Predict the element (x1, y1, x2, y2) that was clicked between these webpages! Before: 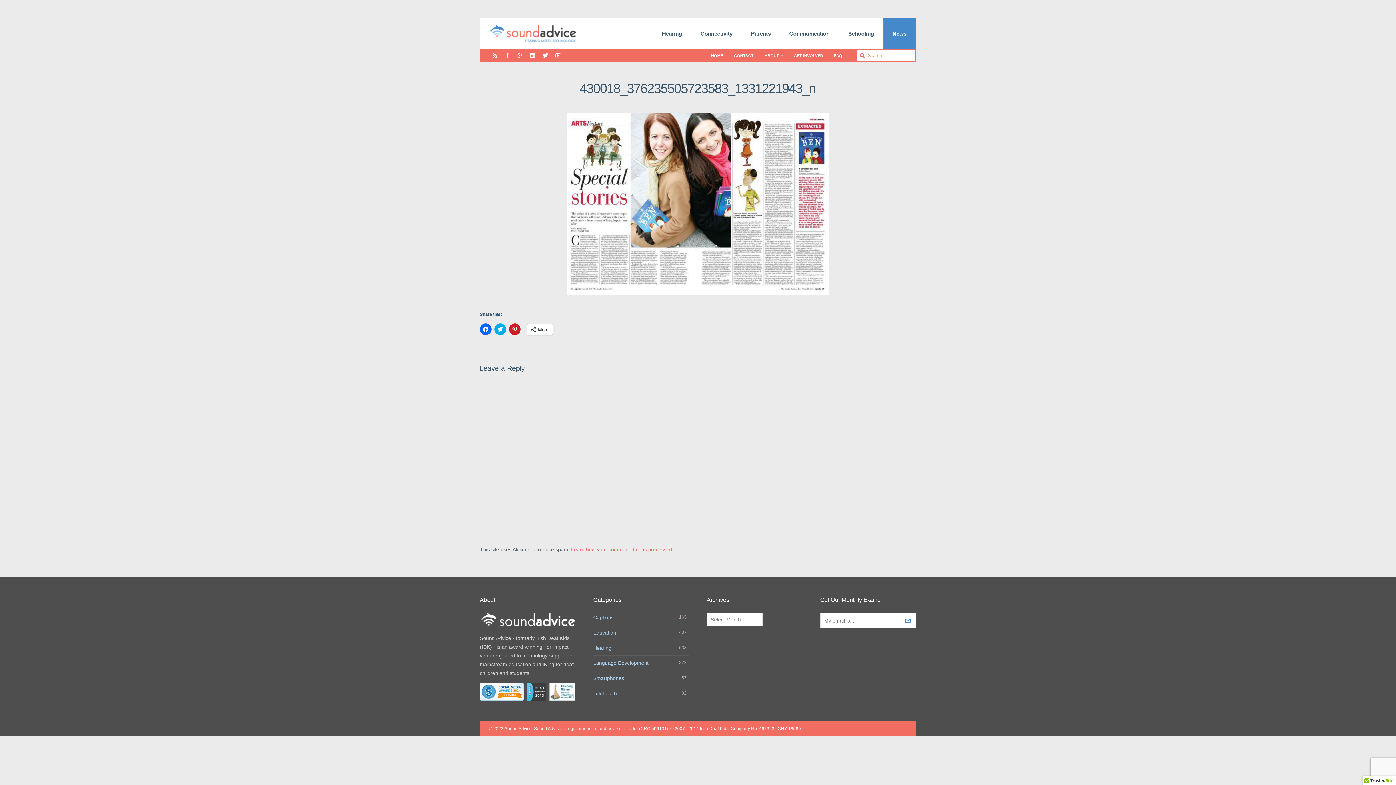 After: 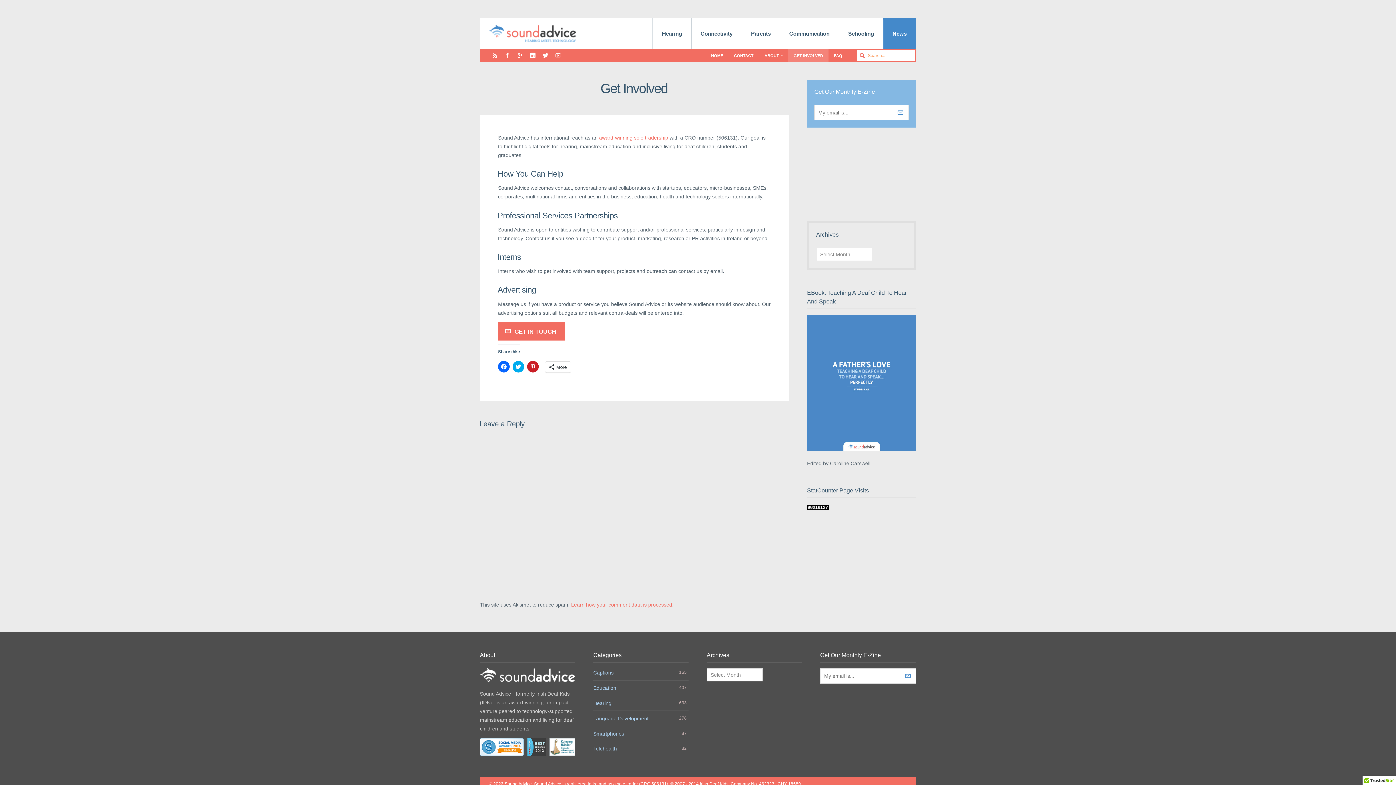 Action: label: GET INVOLVED bbox: (788, 49, 828, 61)